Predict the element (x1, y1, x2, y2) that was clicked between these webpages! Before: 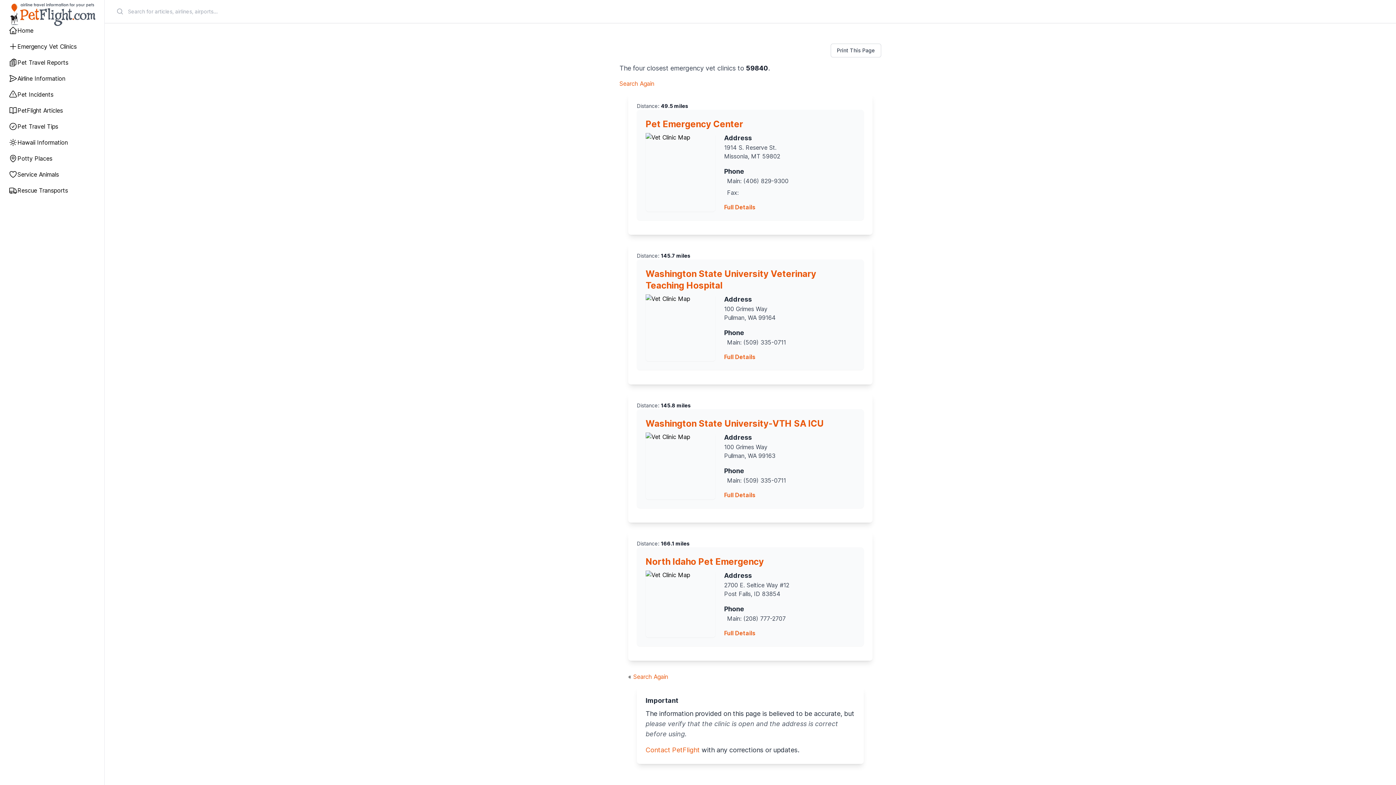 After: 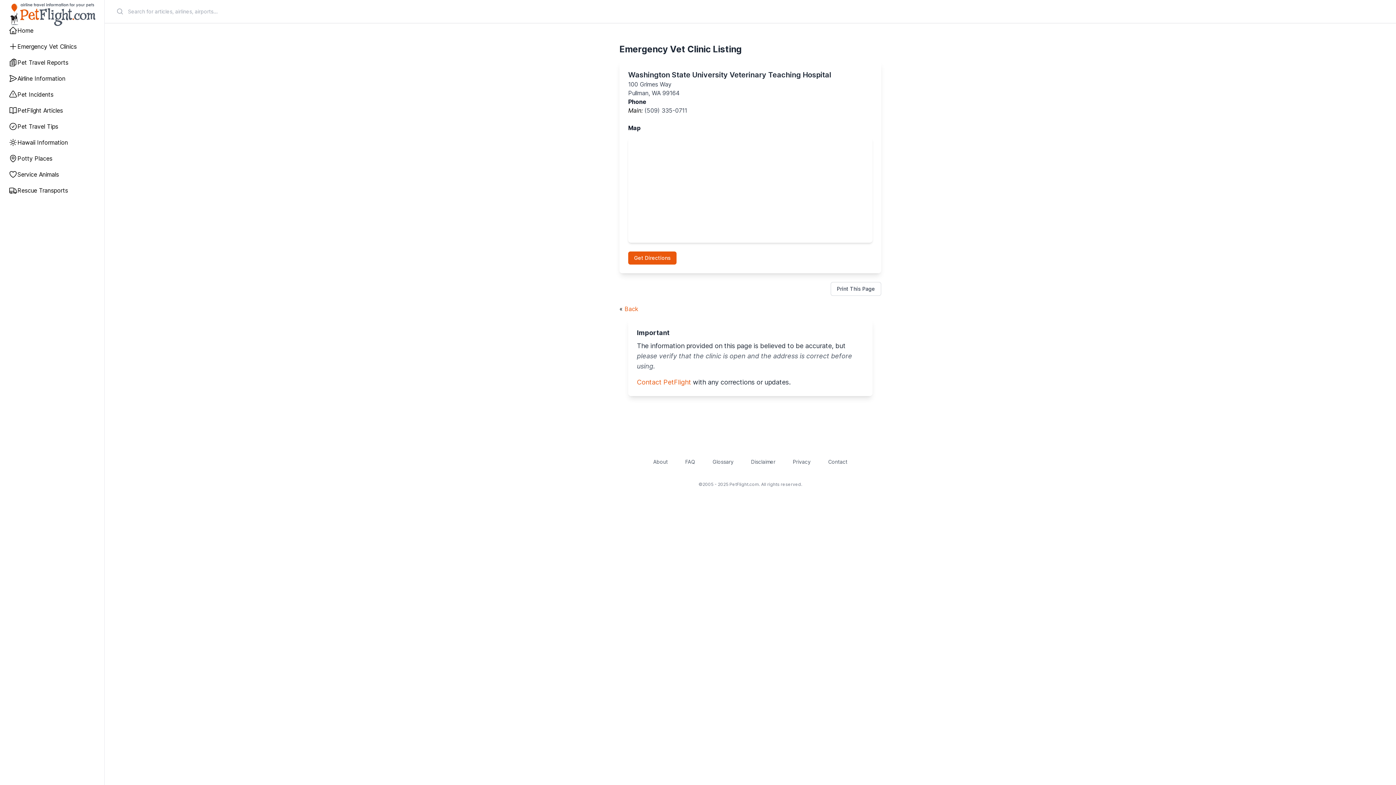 Action: bbox: (645, 294, 715, 361)